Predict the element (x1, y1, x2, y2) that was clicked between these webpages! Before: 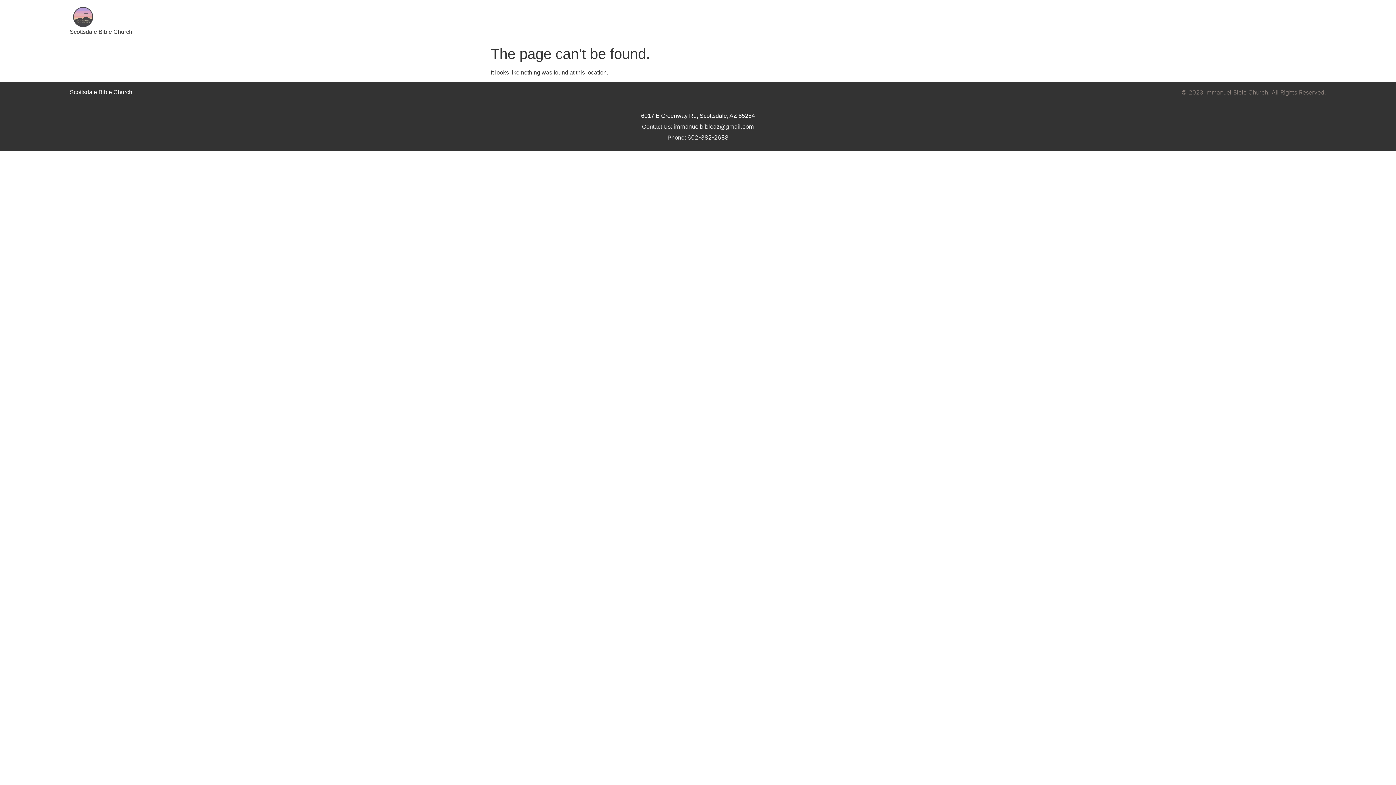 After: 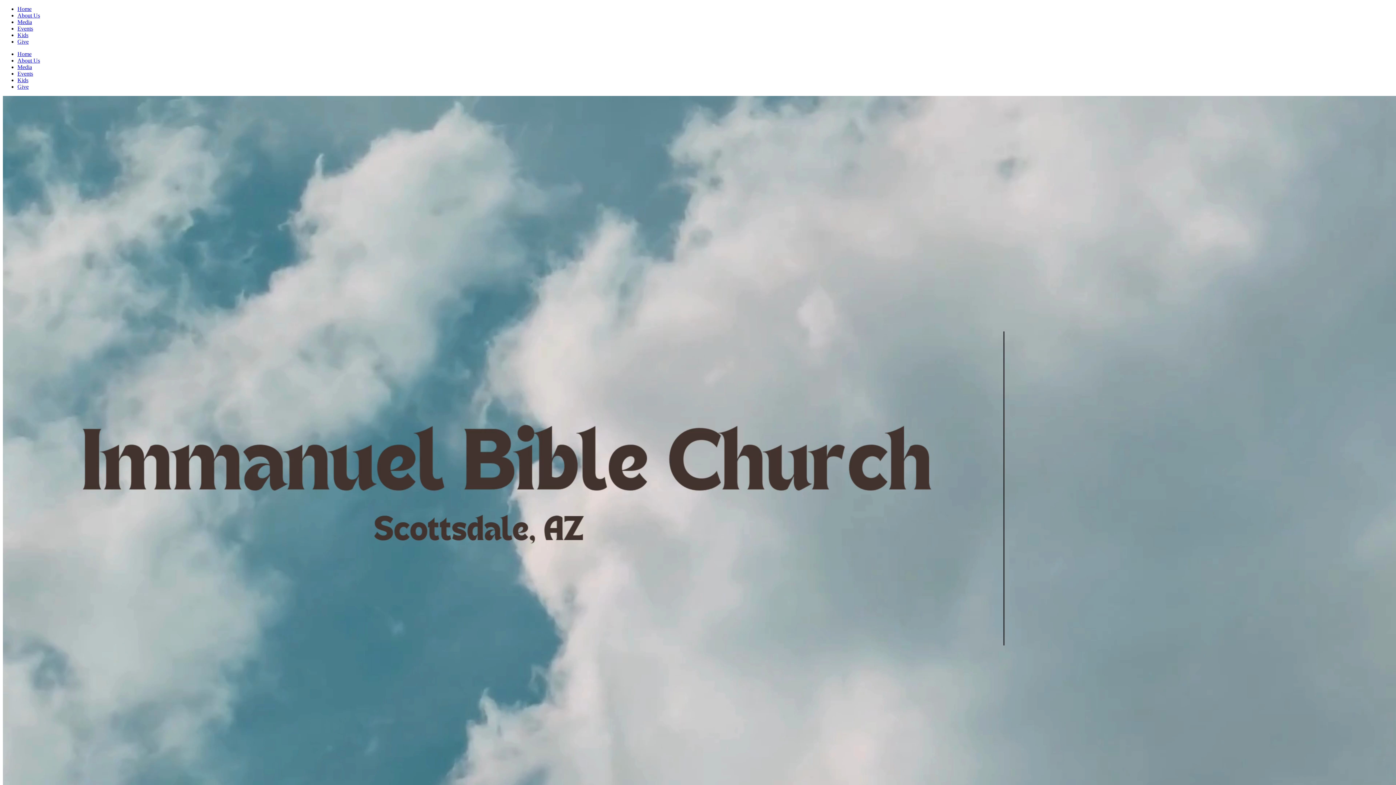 Action: bbox: (69, 5, 132, 27)